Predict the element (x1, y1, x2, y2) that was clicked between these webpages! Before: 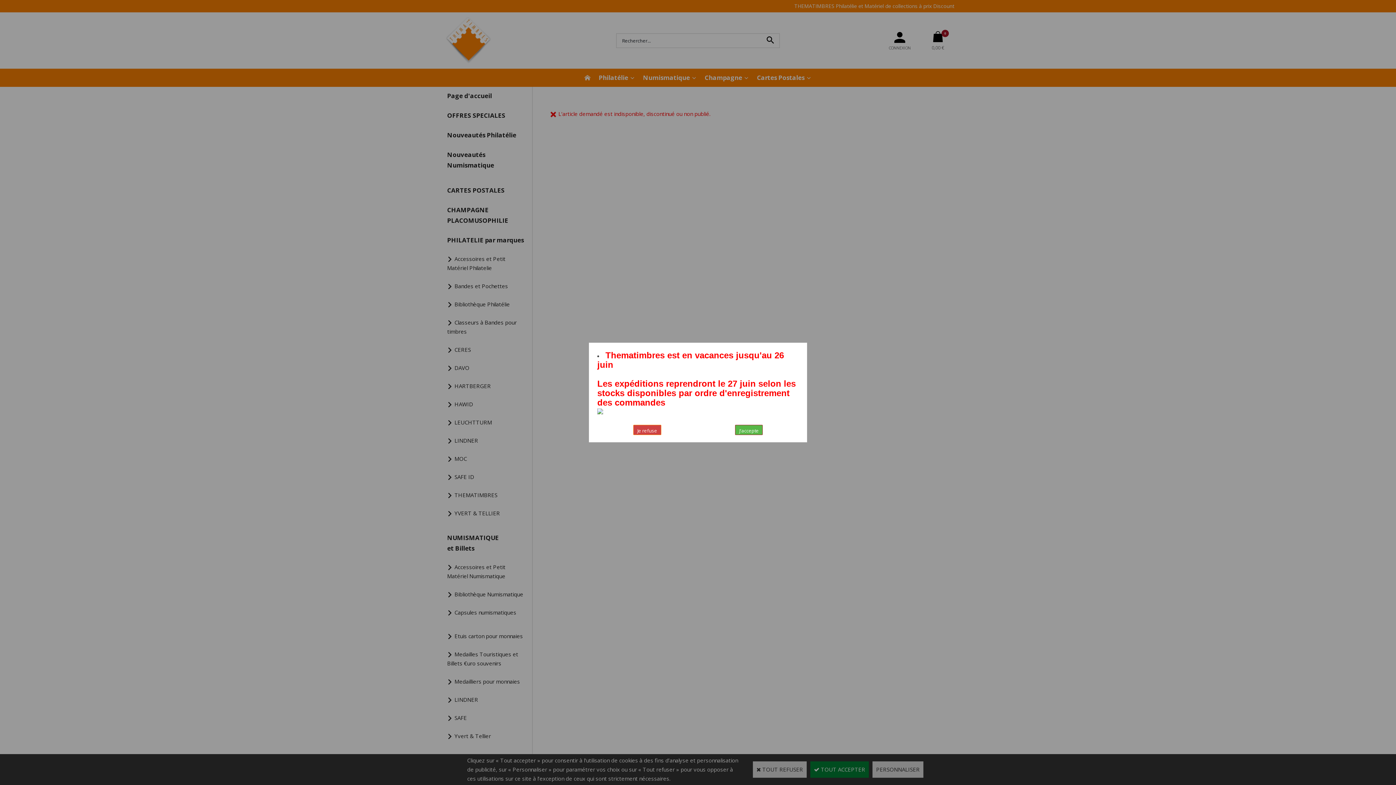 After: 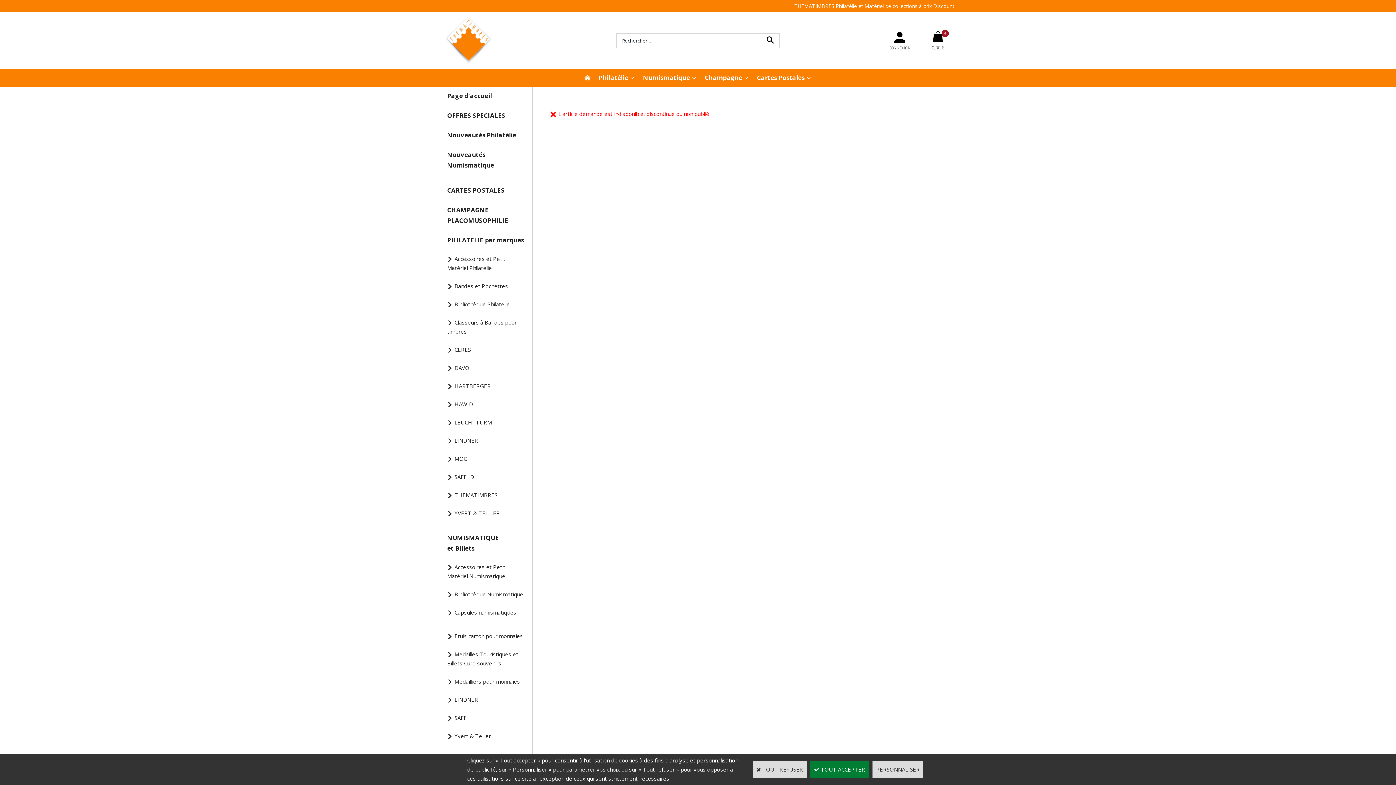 Action: bbox: (735, 425, 763, 435) label: J'accepte